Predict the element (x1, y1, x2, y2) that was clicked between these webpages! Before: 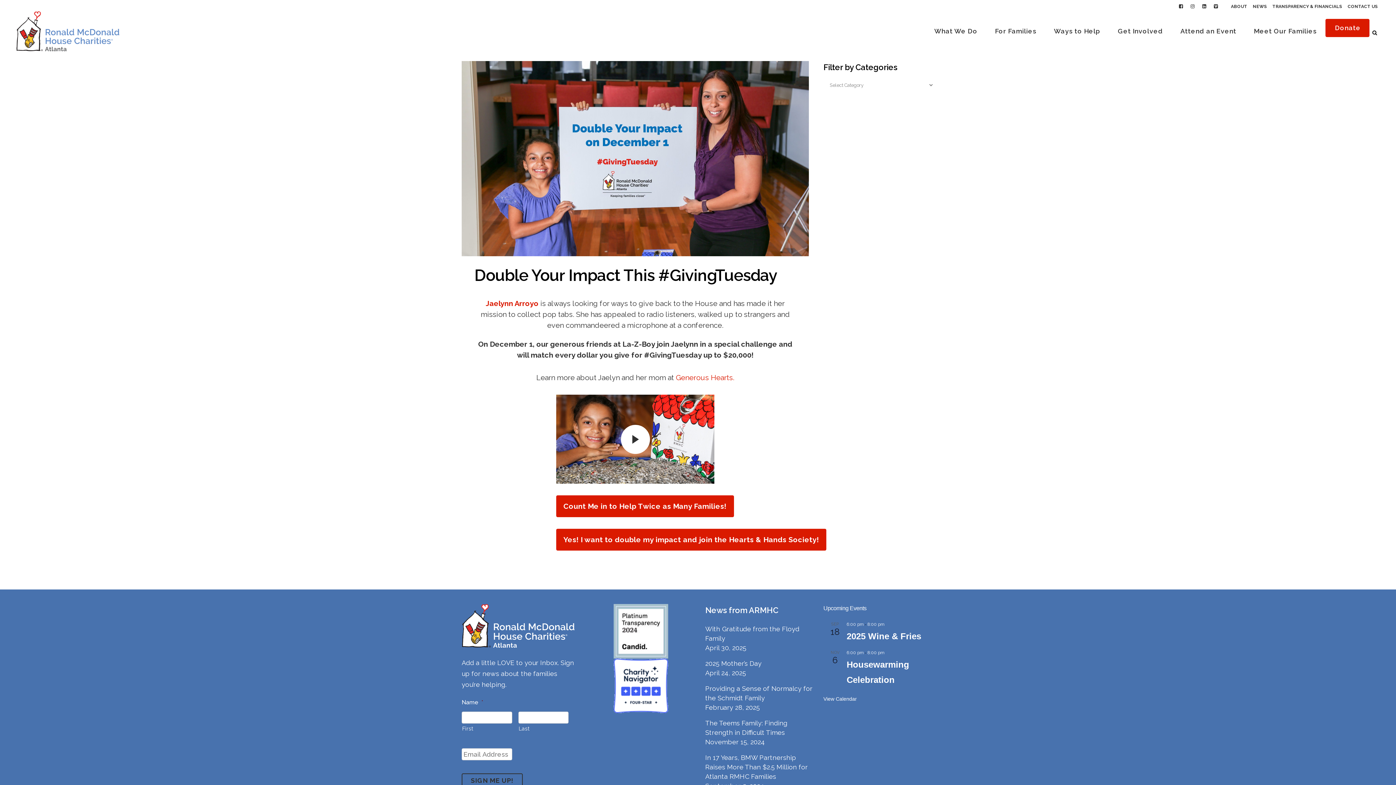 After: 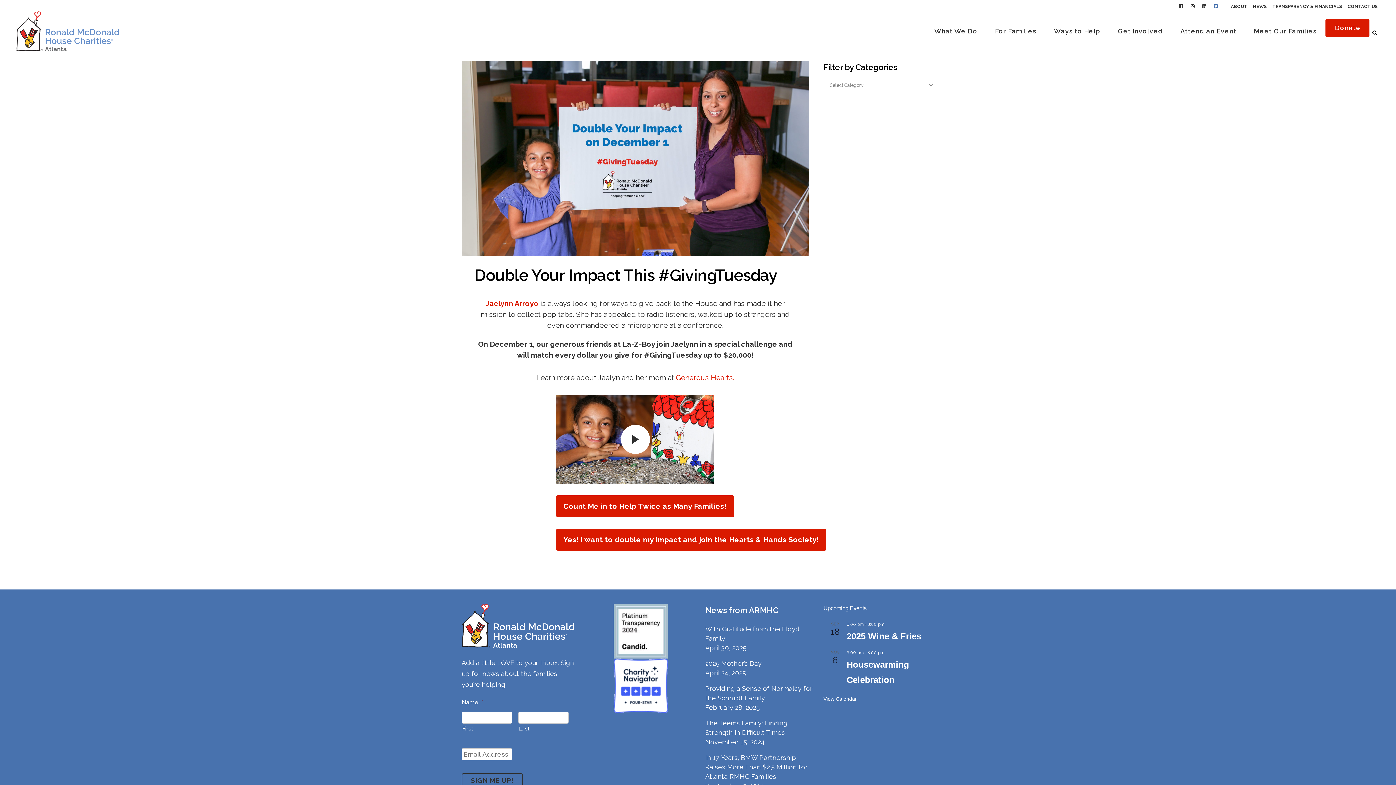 Action: bbox: (1214, 3, 1225, 9)